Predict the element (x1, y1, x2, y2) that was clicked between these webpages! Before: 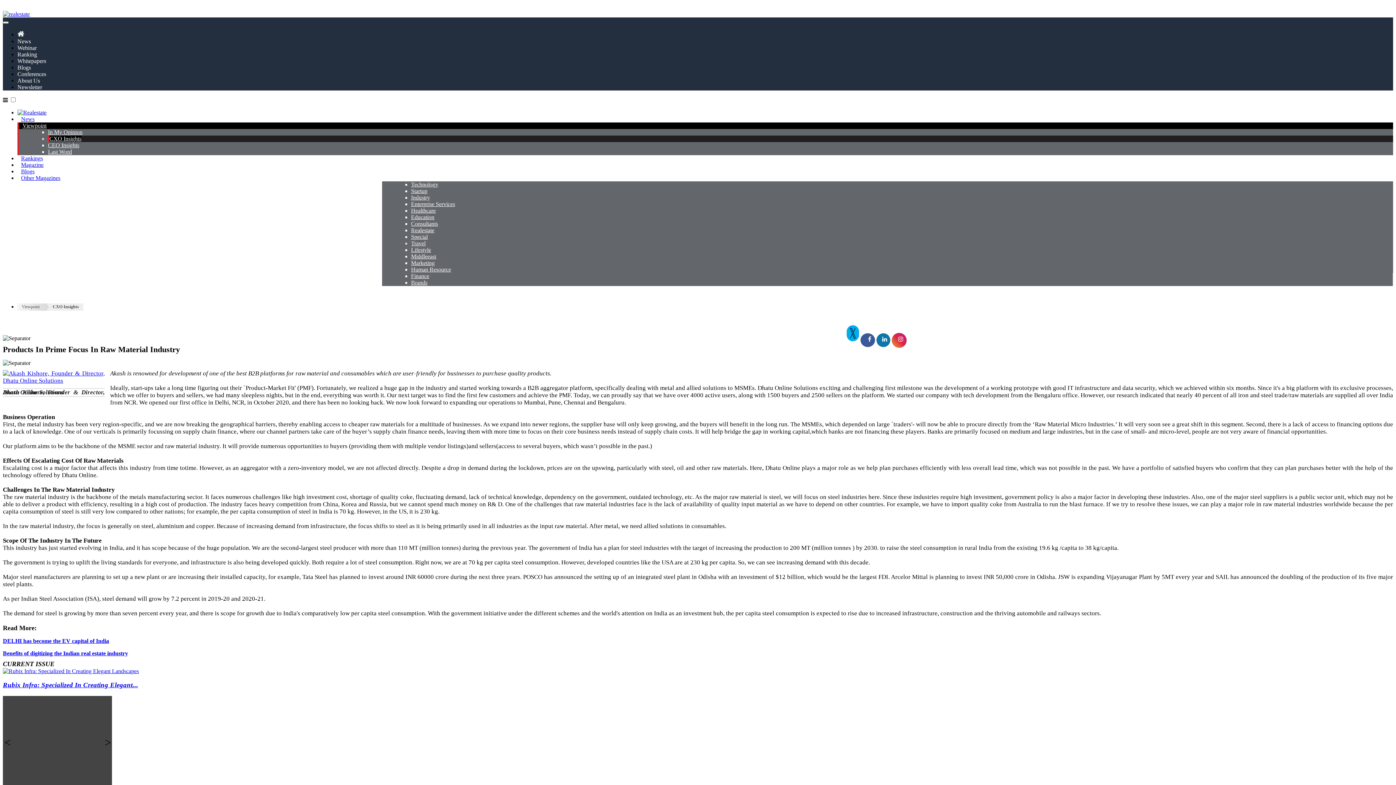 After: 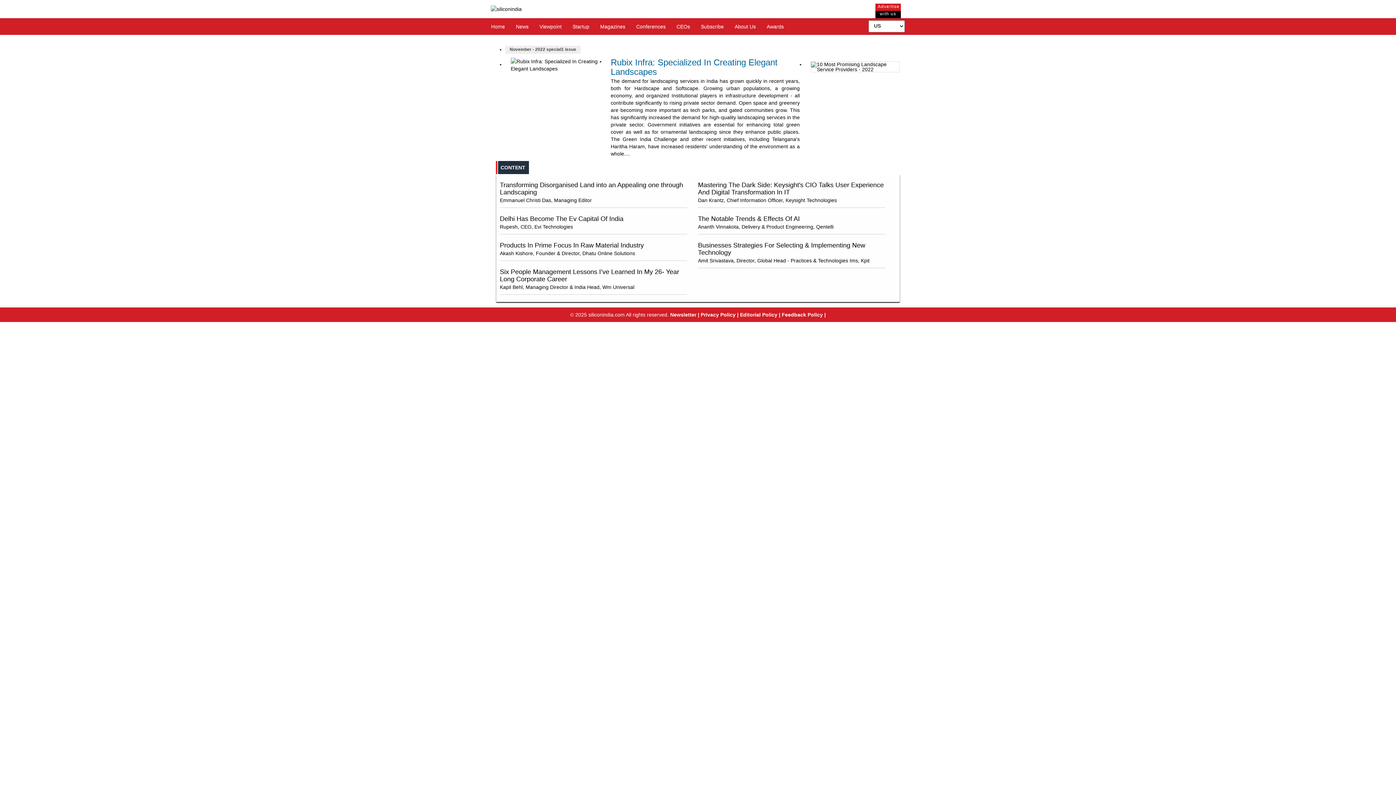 Action: bbox: (2, 668, 138, 674)